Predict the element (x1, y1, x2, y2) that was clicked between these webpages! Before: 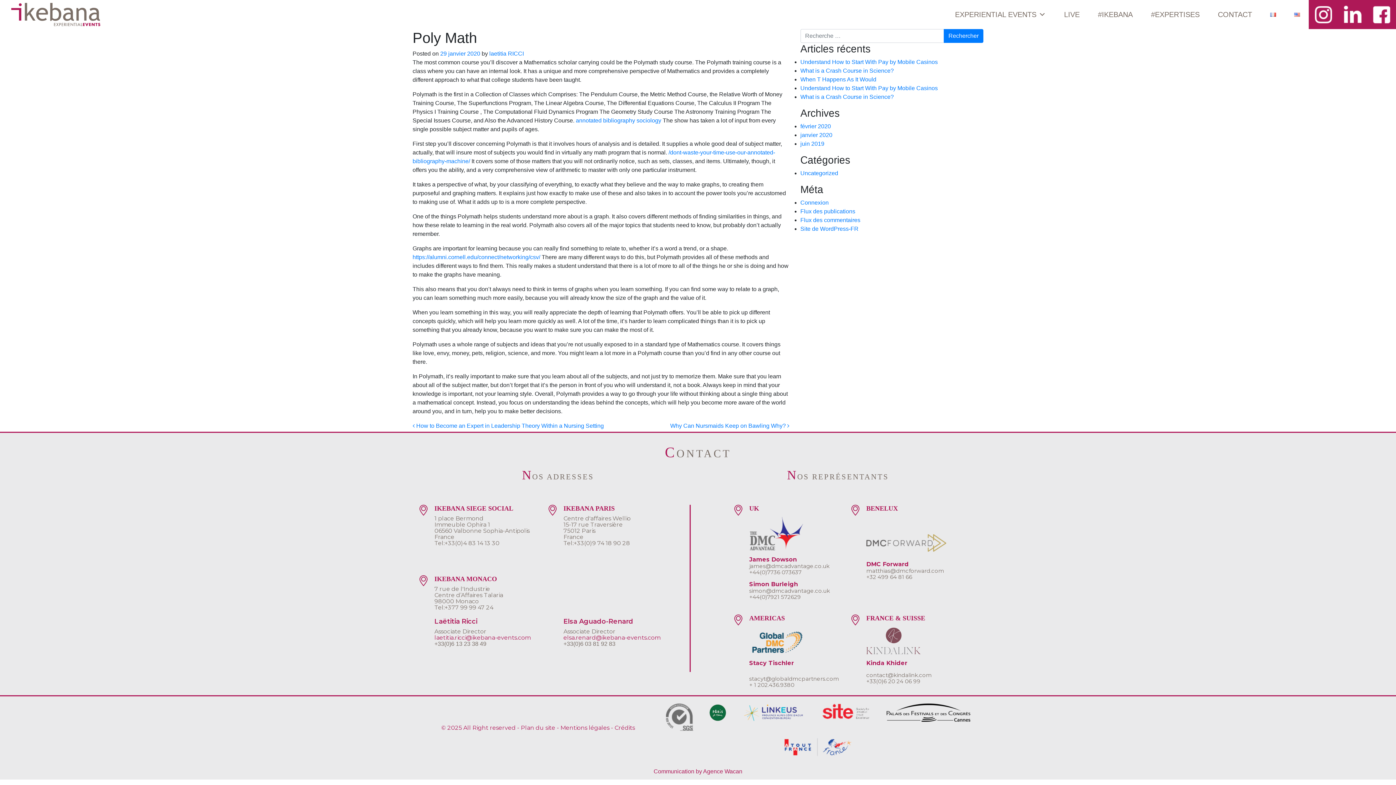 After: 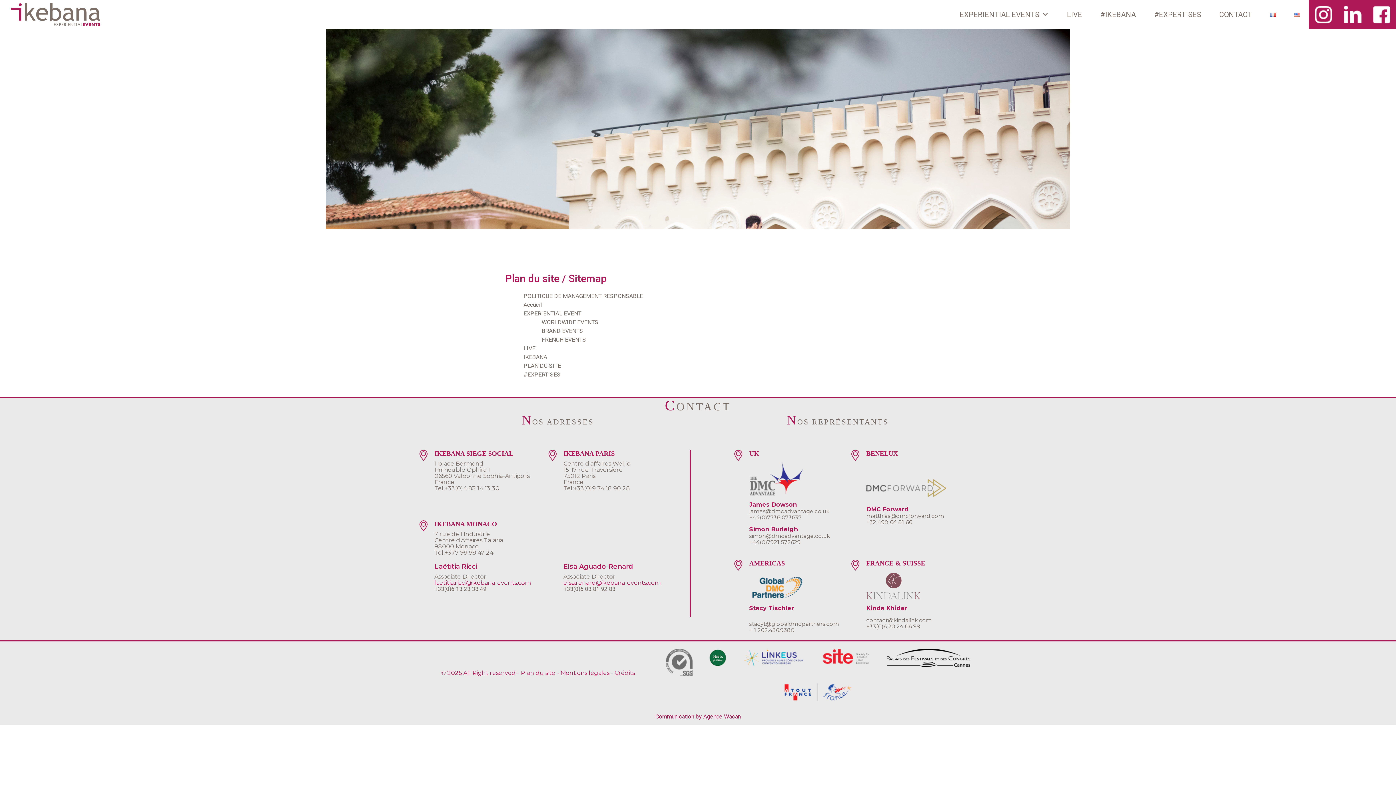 Action: bbox: (520, 724, 555, 731) label: Plan du site